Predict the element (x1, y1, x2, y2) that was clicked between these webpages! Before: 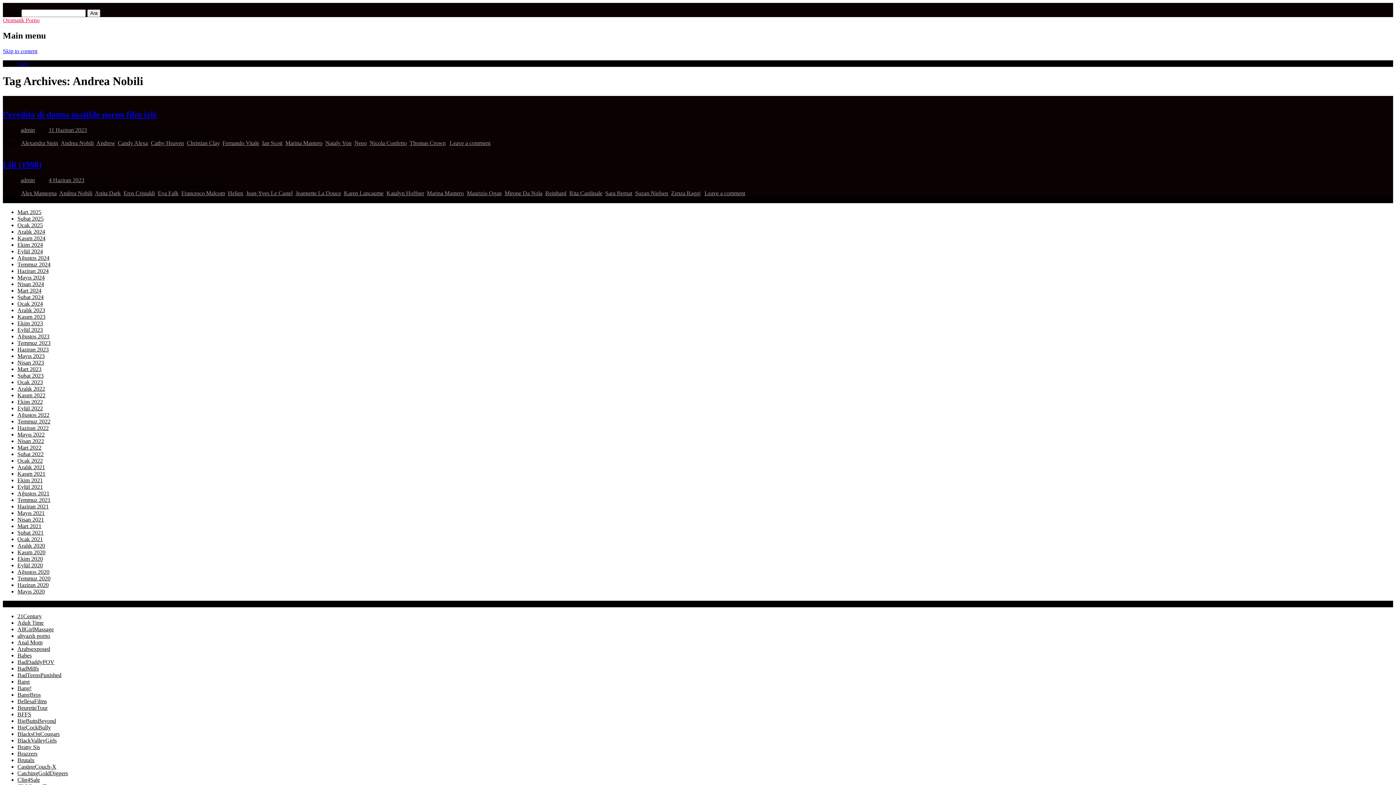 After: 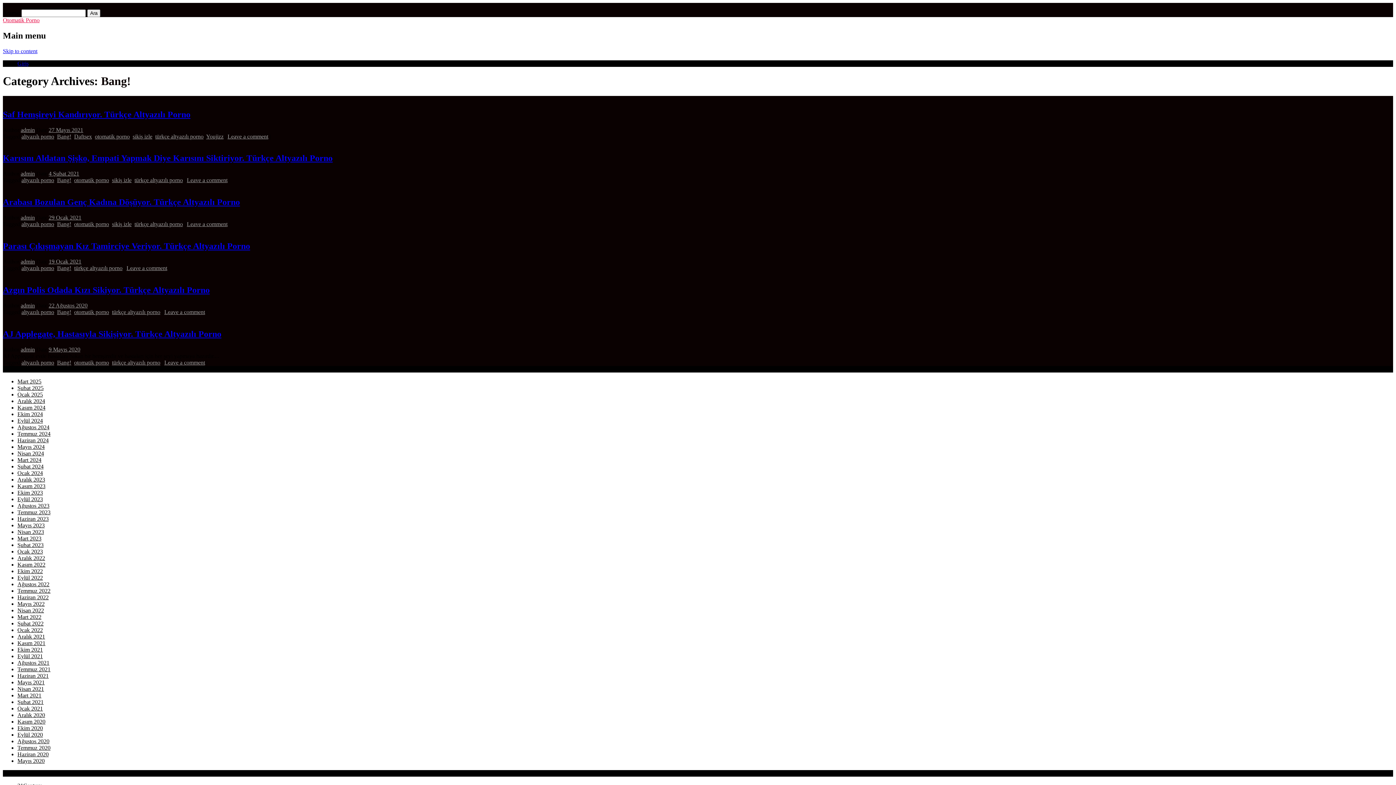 Action: bbox: (17, 685, 31, 691) label: Bang!